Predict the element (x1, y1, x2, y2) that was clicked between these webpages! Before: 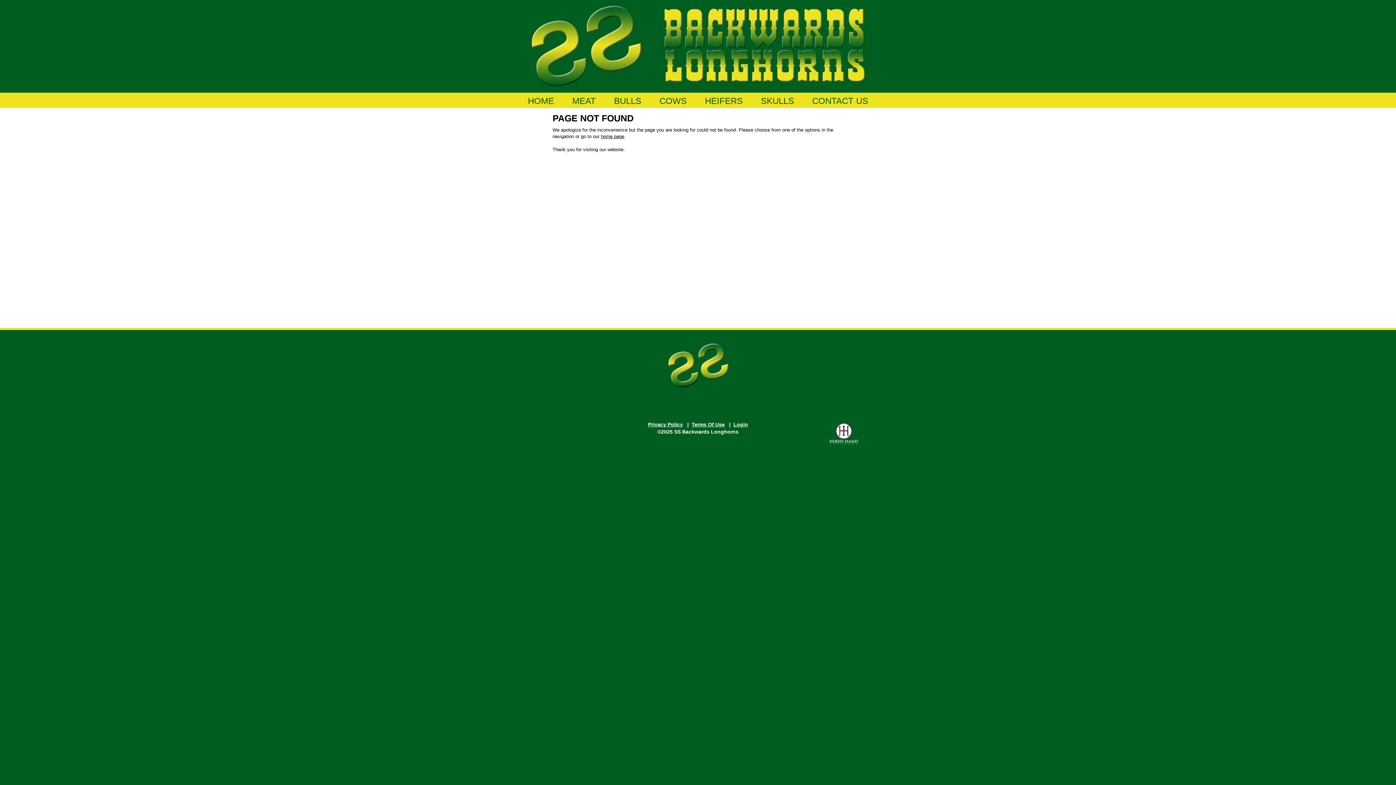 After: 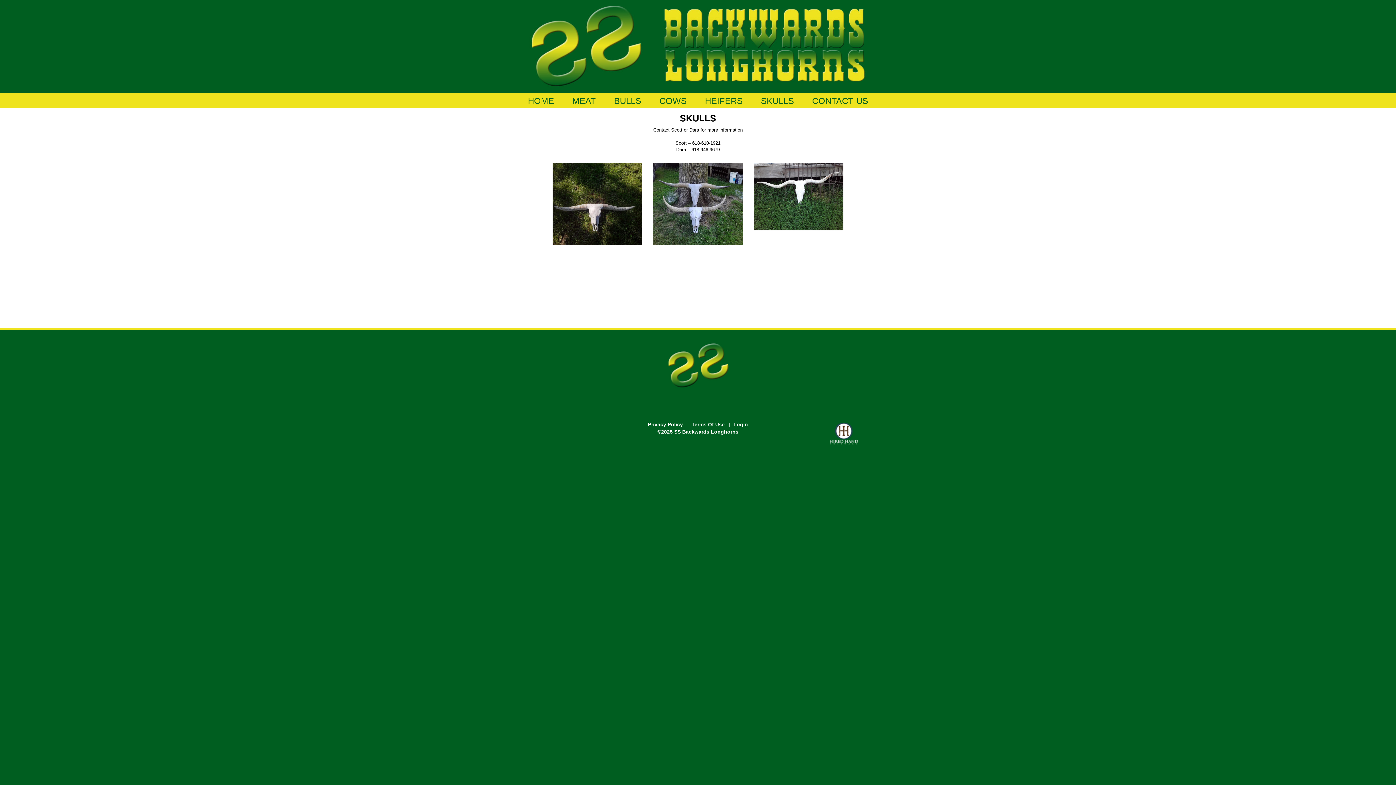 Action: bbox: (752, 92, 803, 111) label: SKULLS